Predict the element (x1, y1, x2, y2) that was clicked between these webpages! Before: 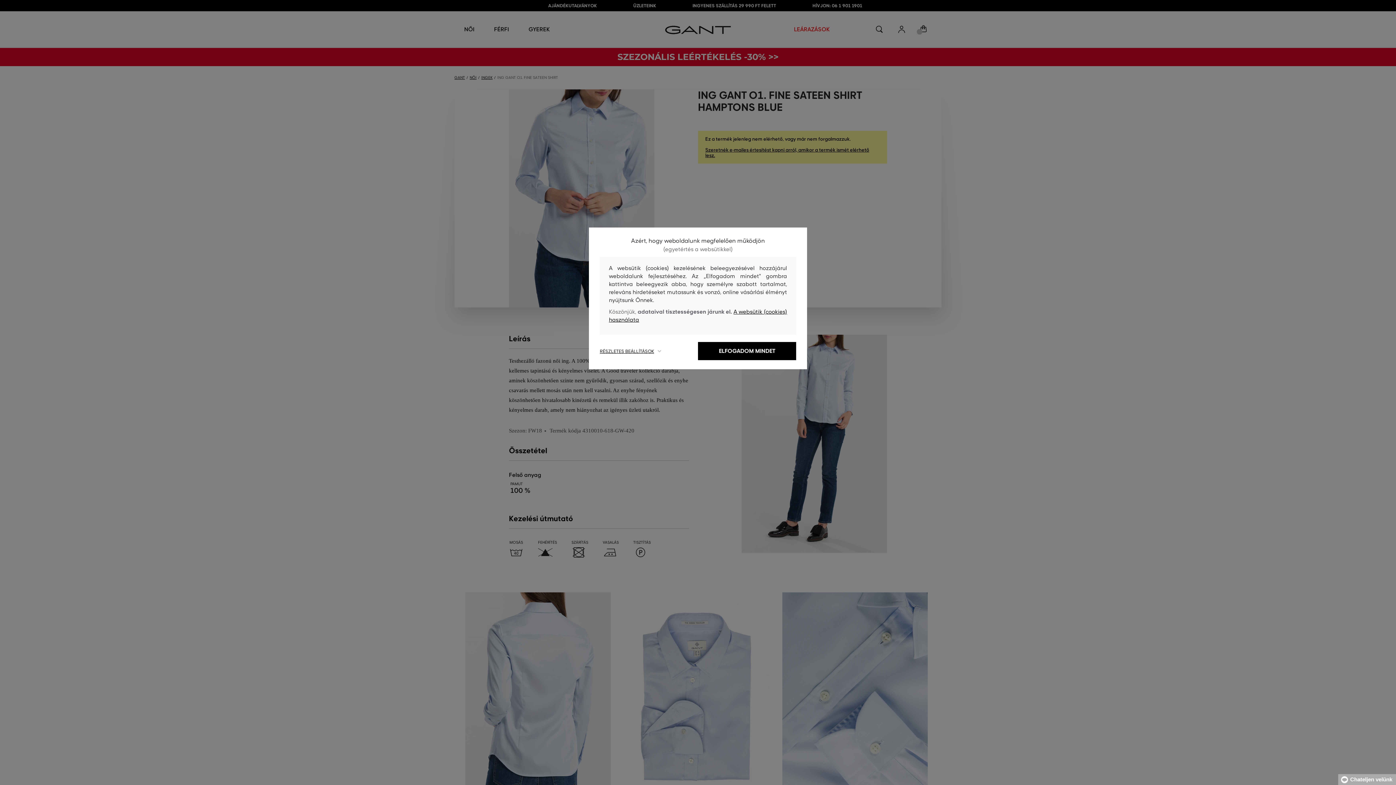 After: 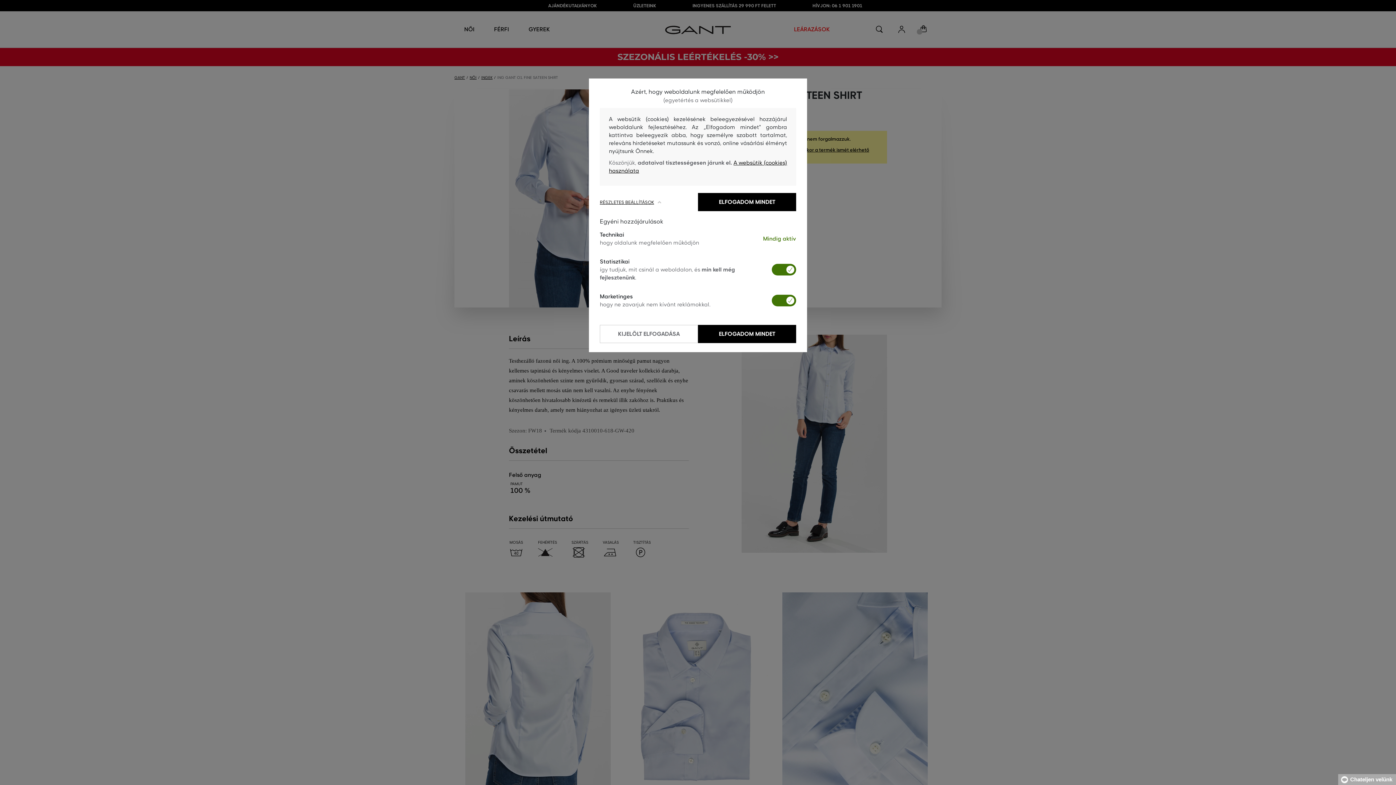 Action: bbox: (600, 348, 698, 354) label: RÉSZLETES BEÁLLÍTÁSOK